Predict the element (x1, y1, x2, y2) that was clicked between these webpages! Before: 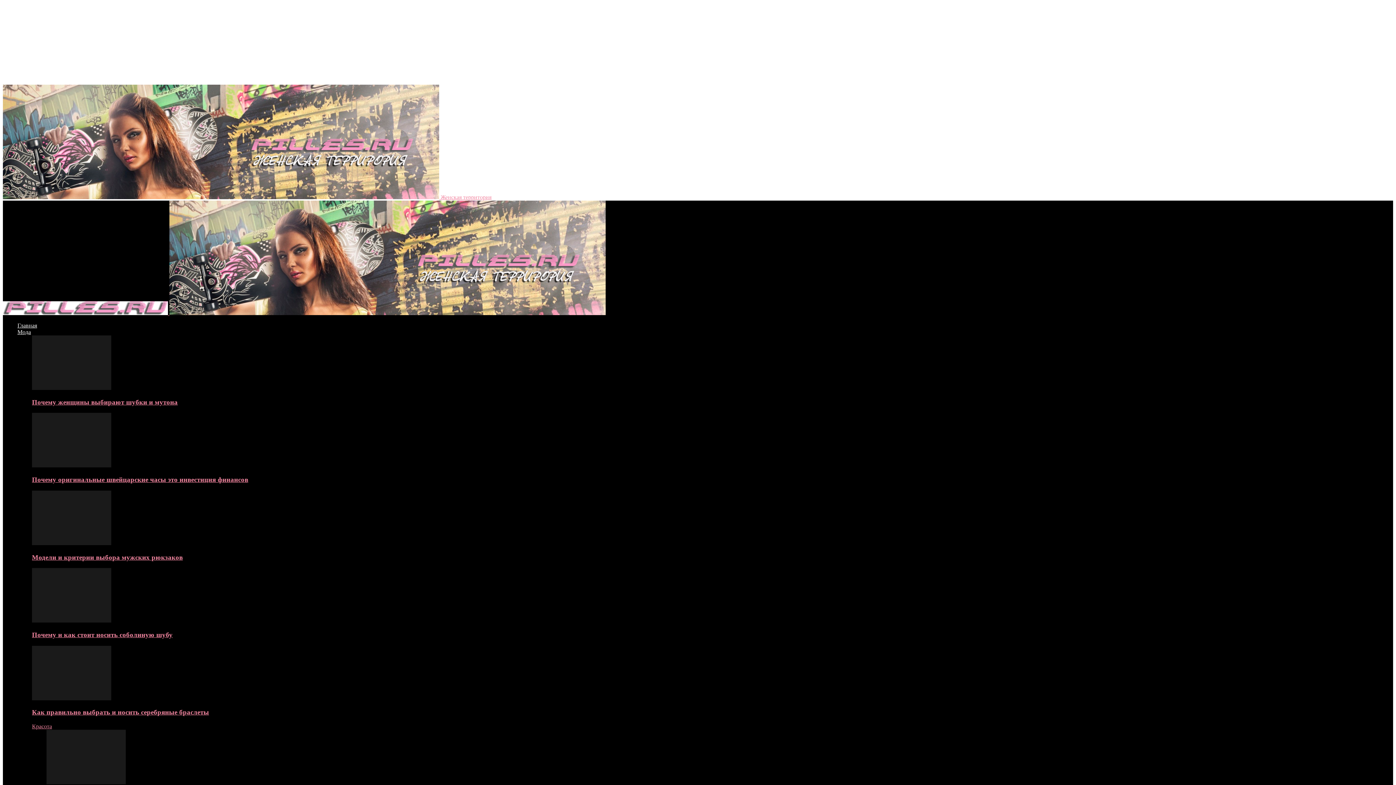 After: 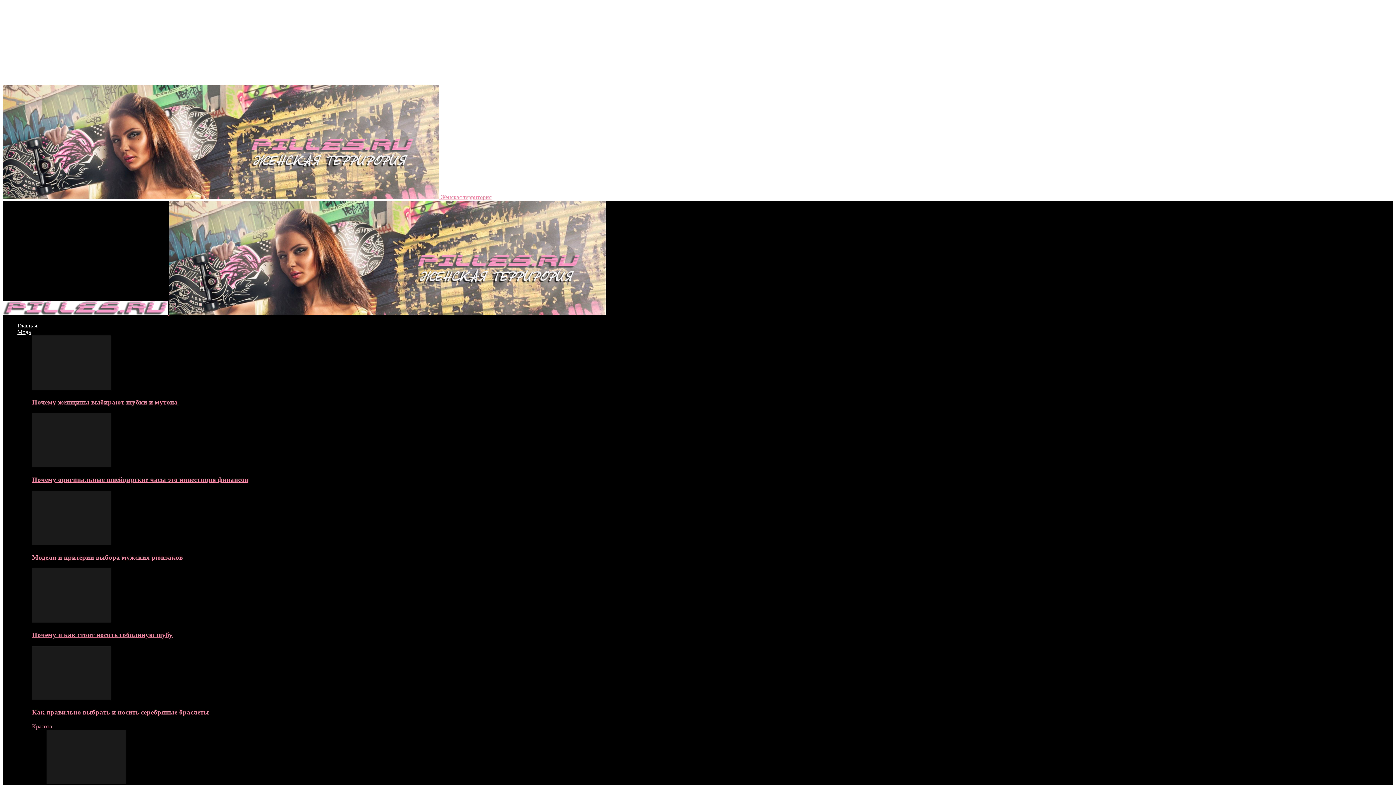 Action: label: Как правильно выбрать и носить серебряные браслеты bbox: (32, 708, 209, 716)